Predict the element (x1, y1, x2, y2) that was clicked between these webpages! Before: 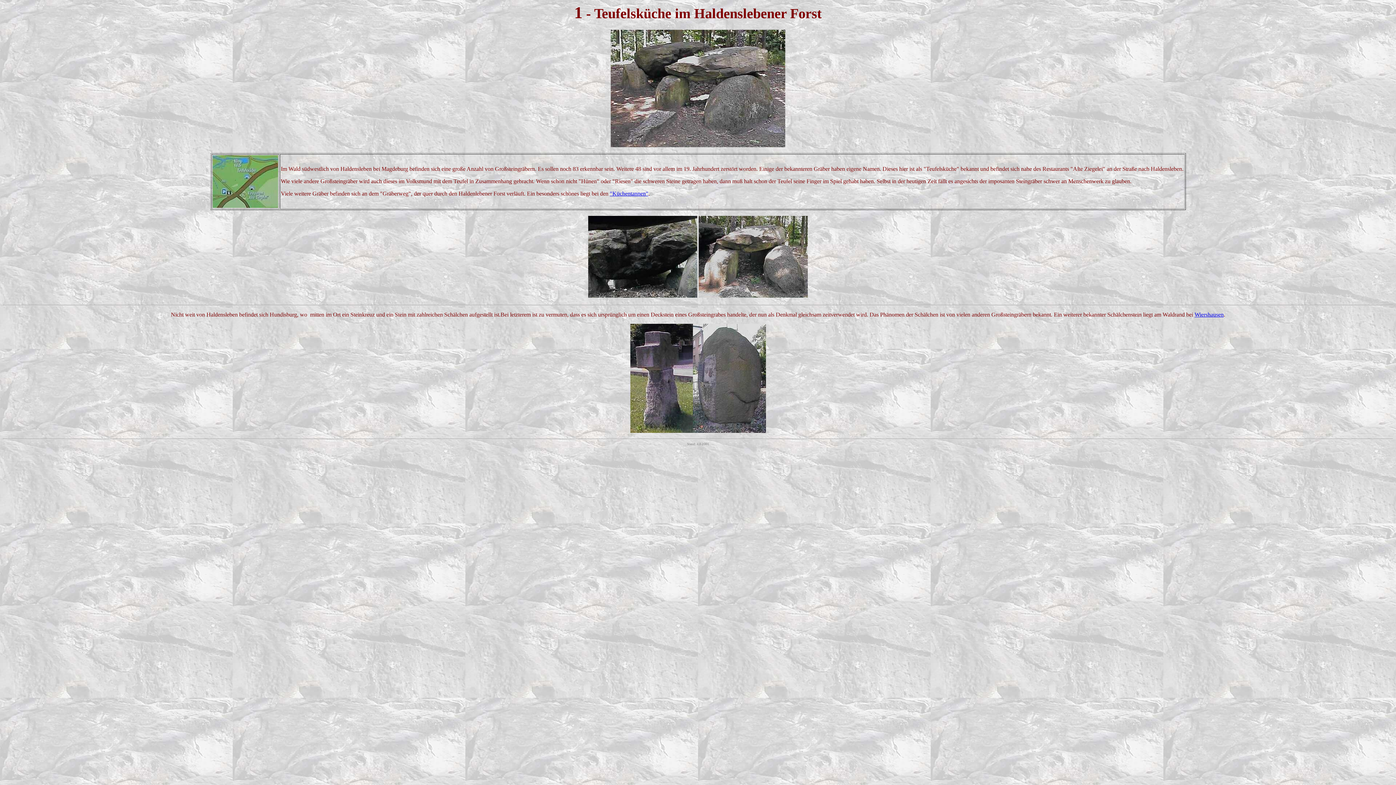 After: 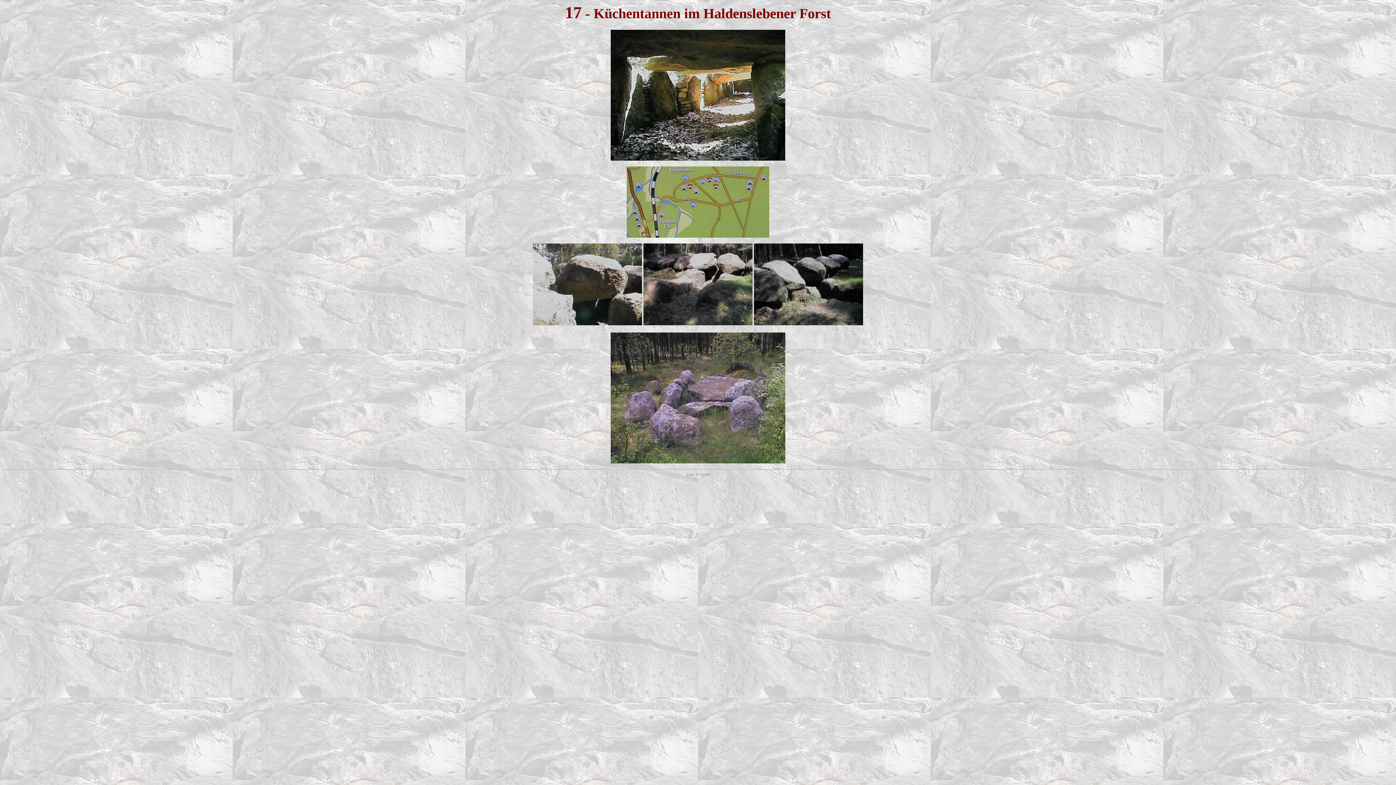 Action: label: "Küchentannen" bbox: (610, 190, 648, 196)